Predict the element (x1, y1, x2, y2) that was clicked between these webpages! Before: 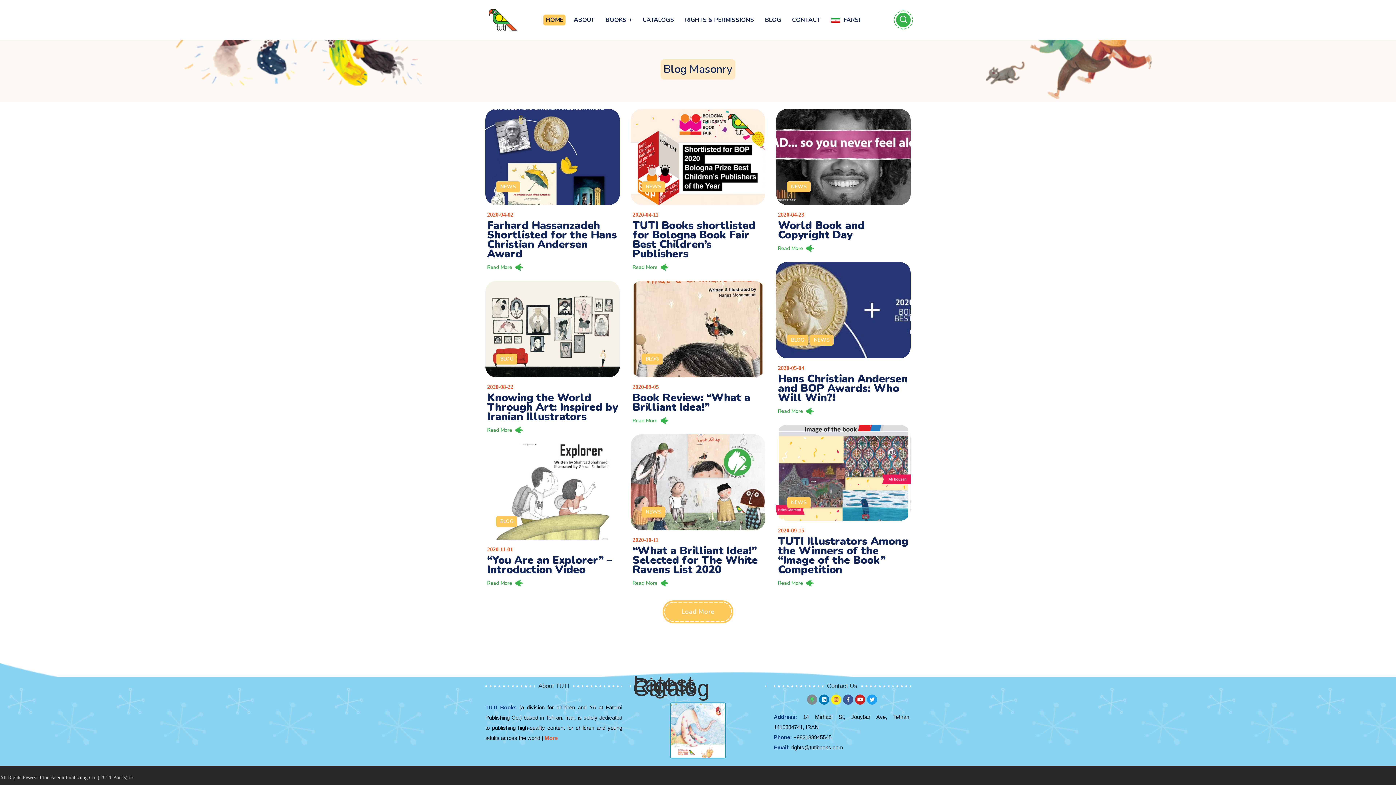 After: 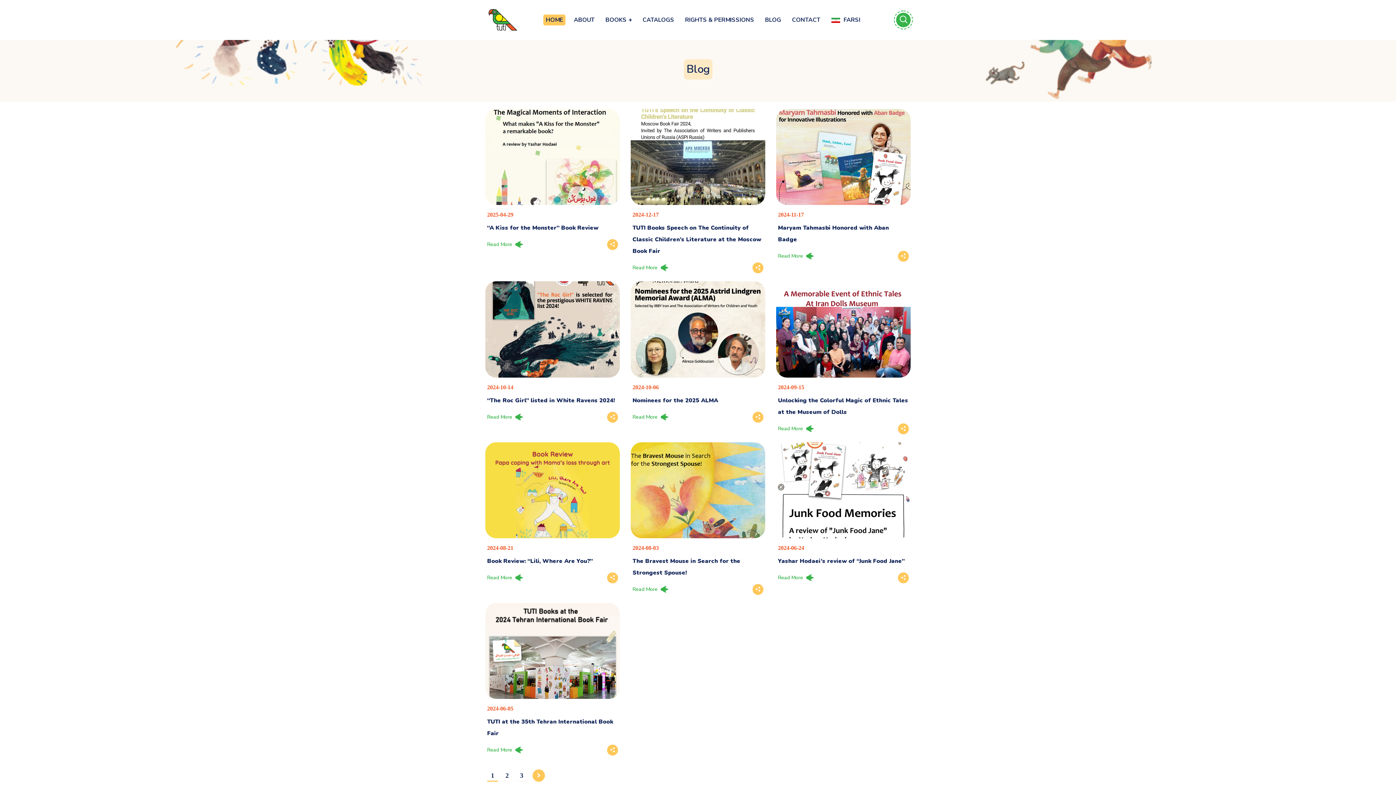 Action: label: BLOG bbox: (641, 353, 662, 364)